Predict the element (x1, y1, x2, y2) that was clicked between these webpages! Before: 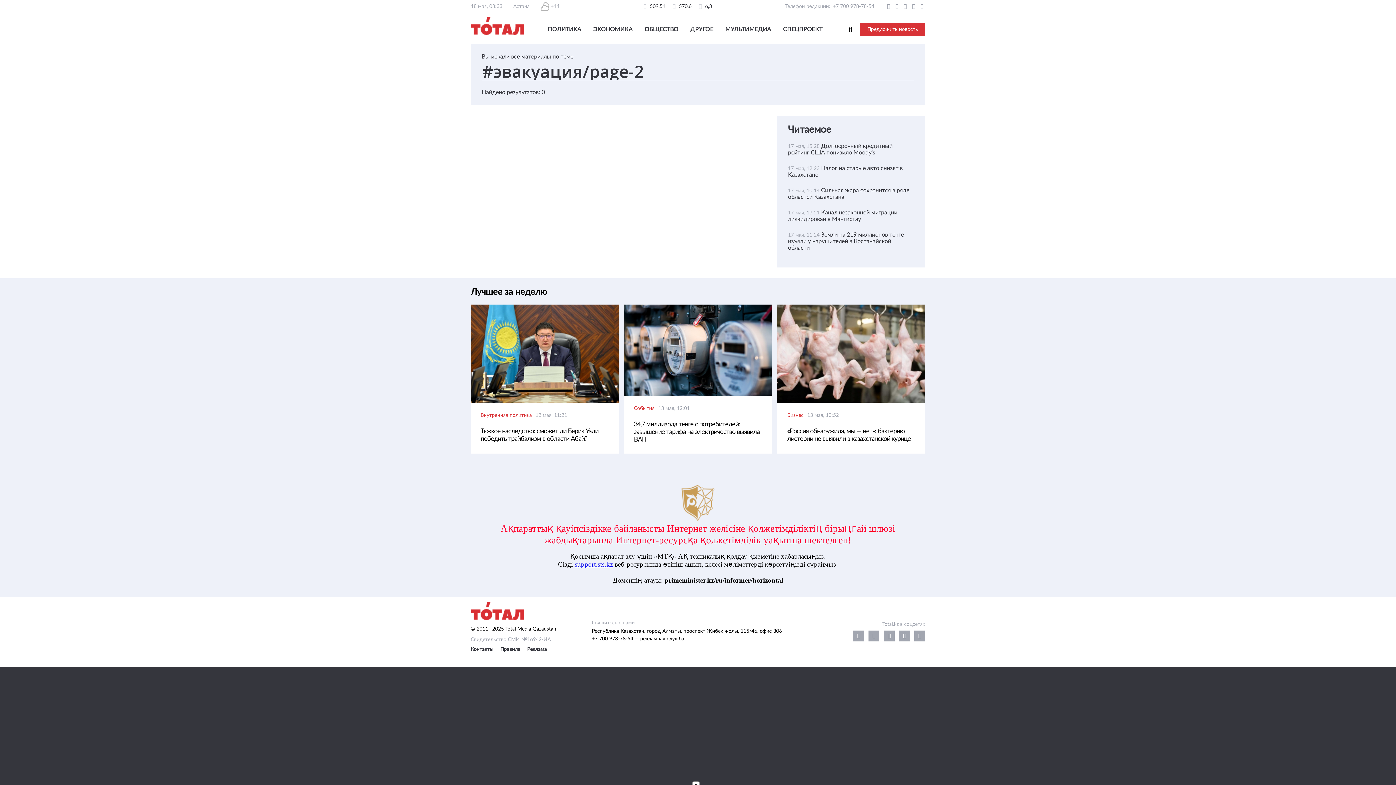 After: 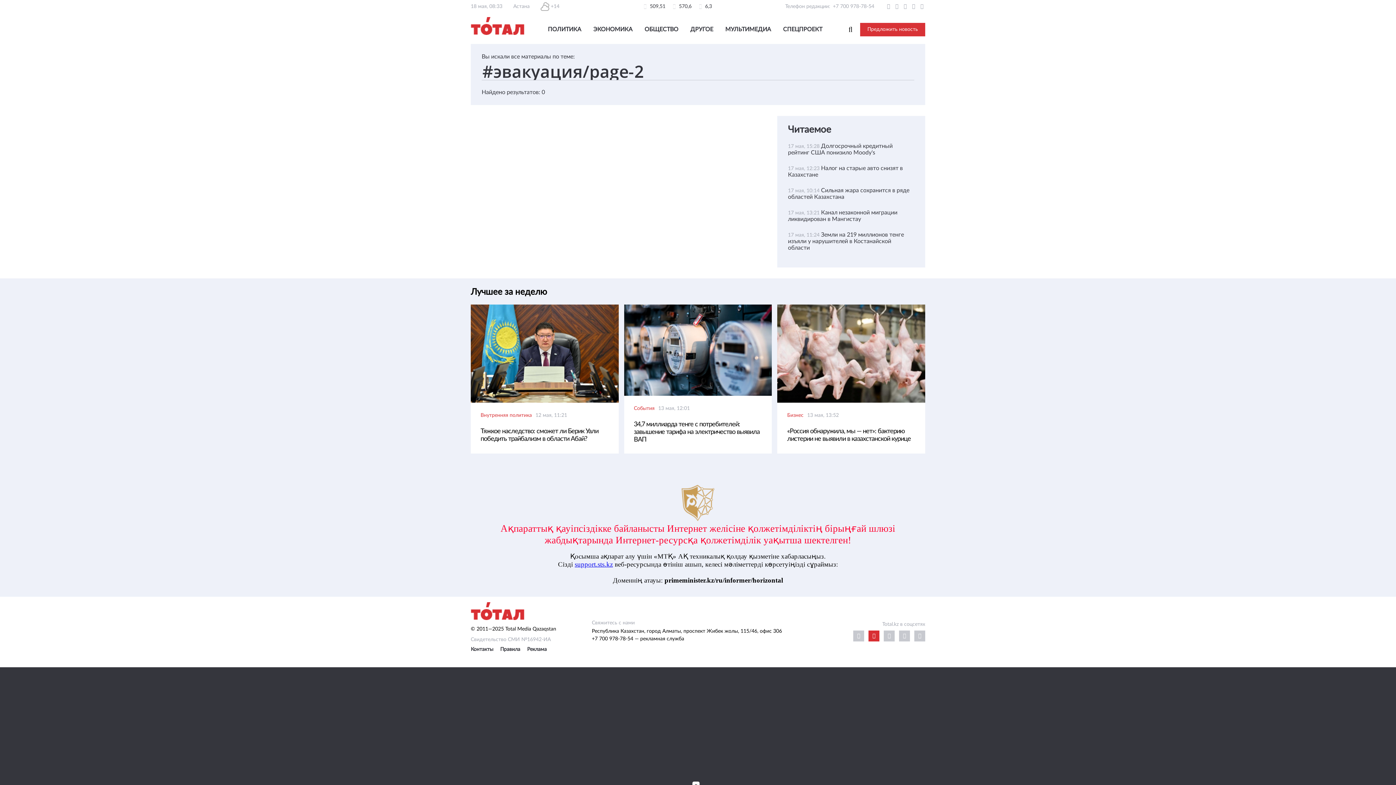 Action: bbox: (868, 630, 879, 641)